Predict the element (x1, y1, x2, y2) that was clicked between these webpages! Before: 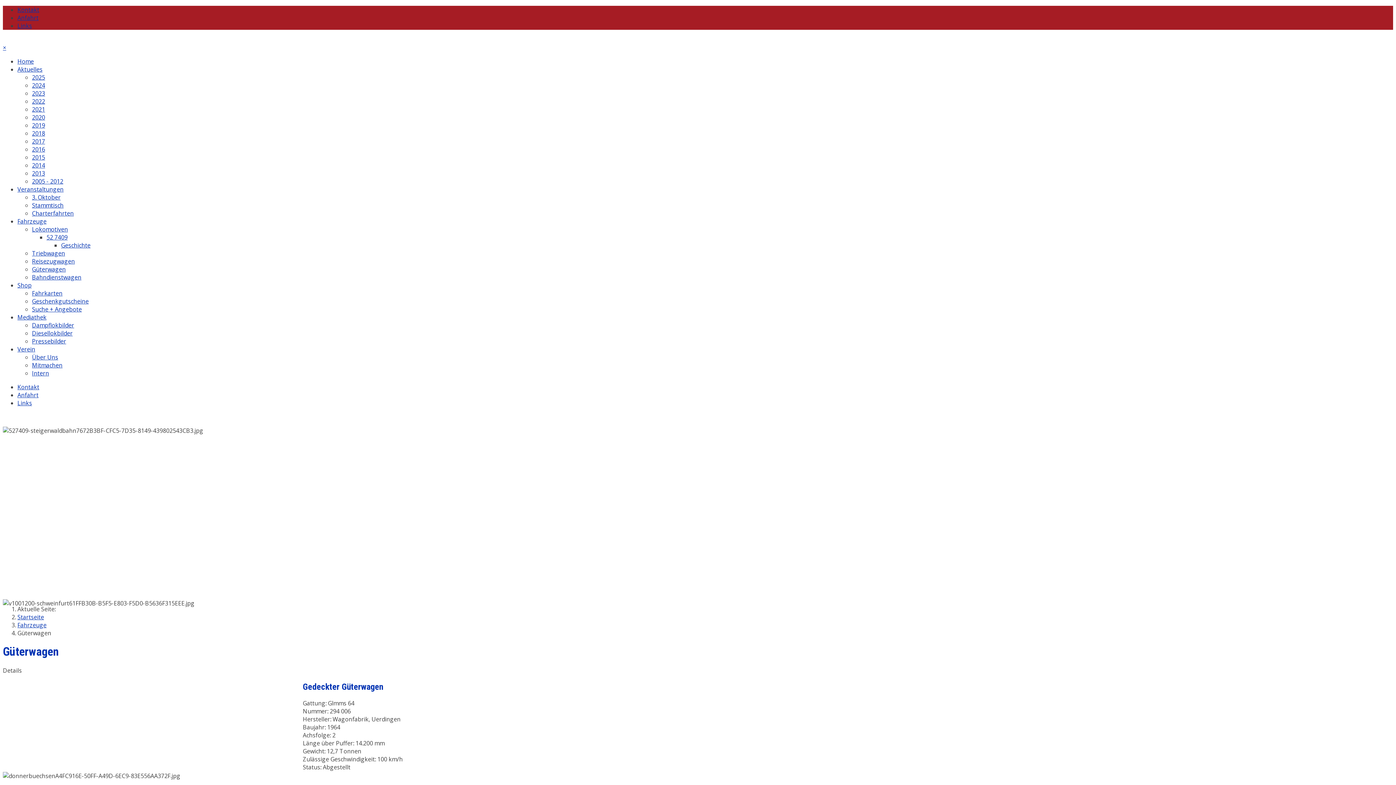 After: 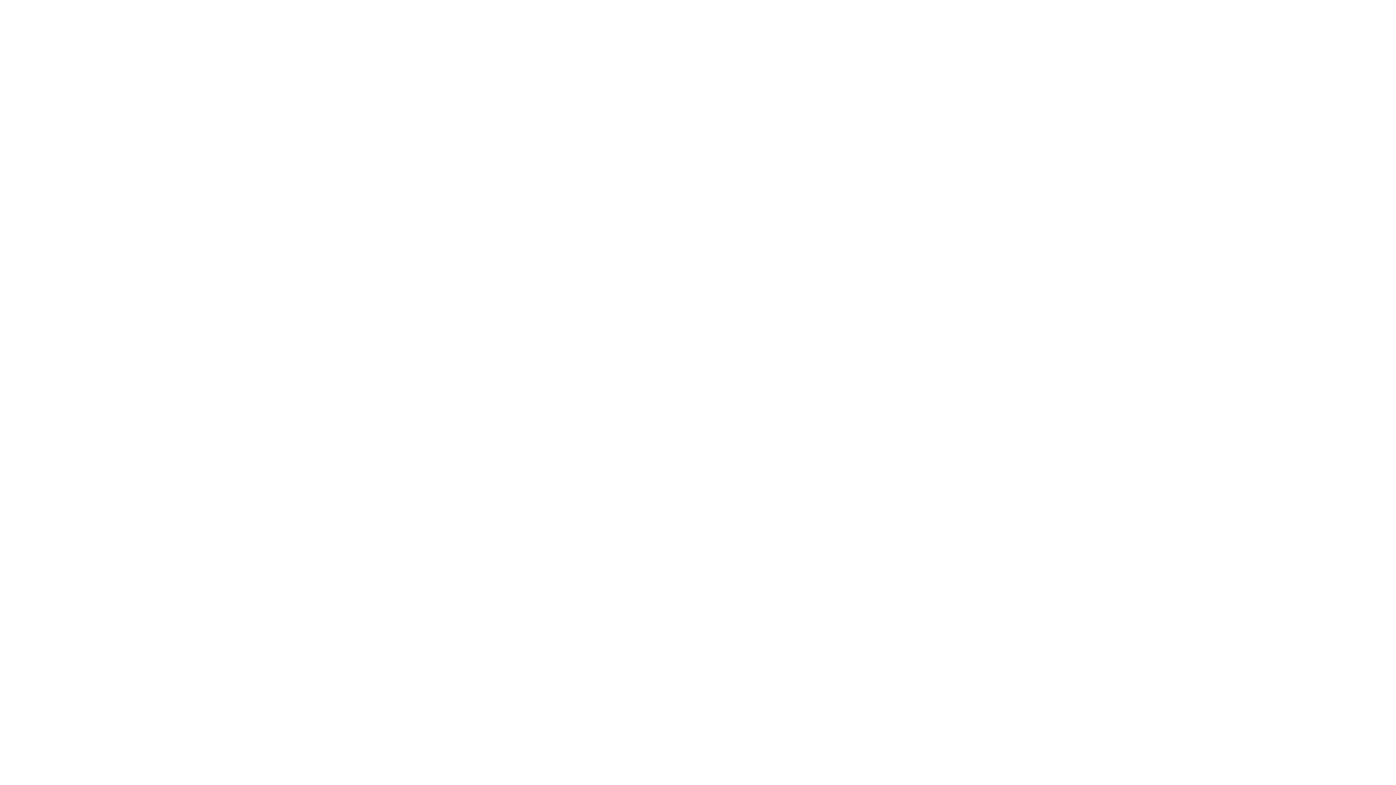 Action: bbox: (32, 129, 45, 137) label: 2018